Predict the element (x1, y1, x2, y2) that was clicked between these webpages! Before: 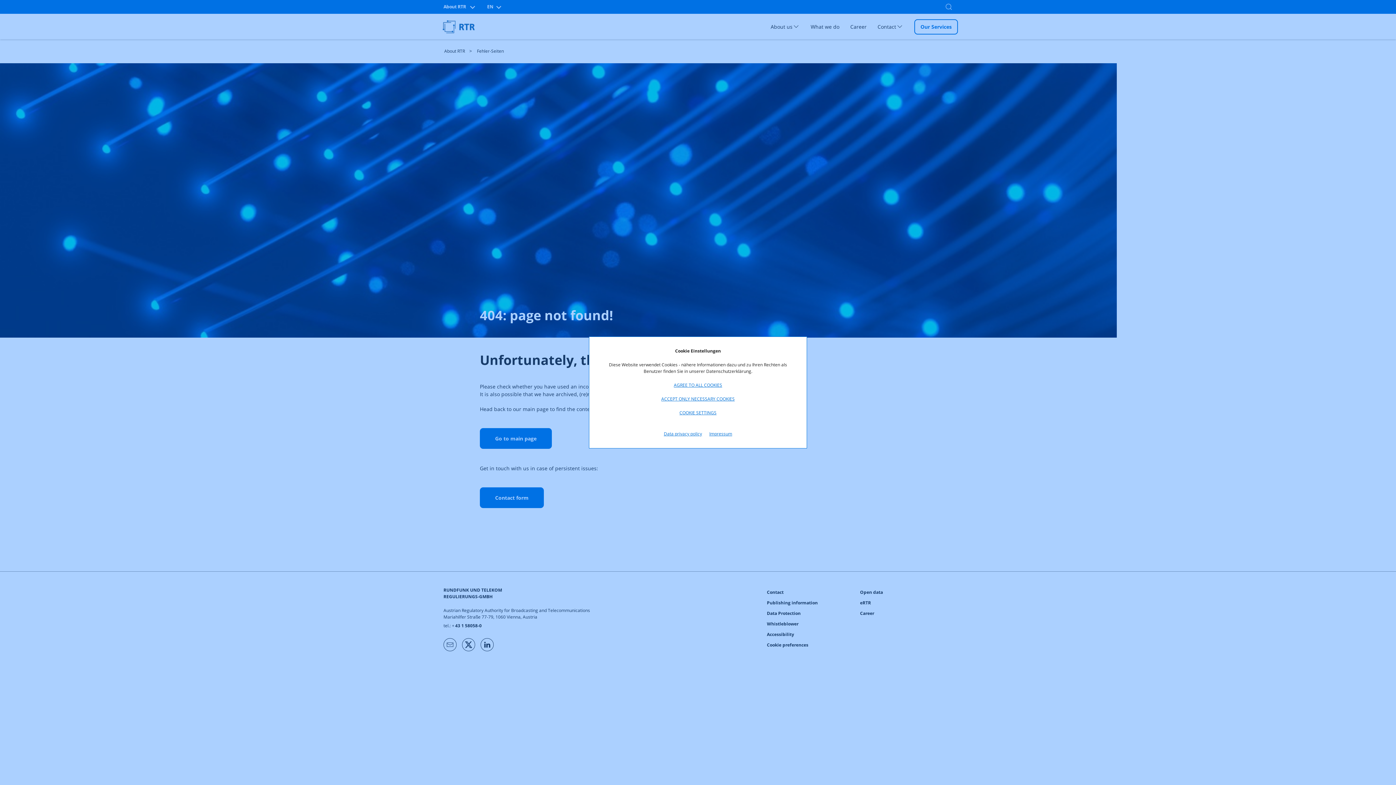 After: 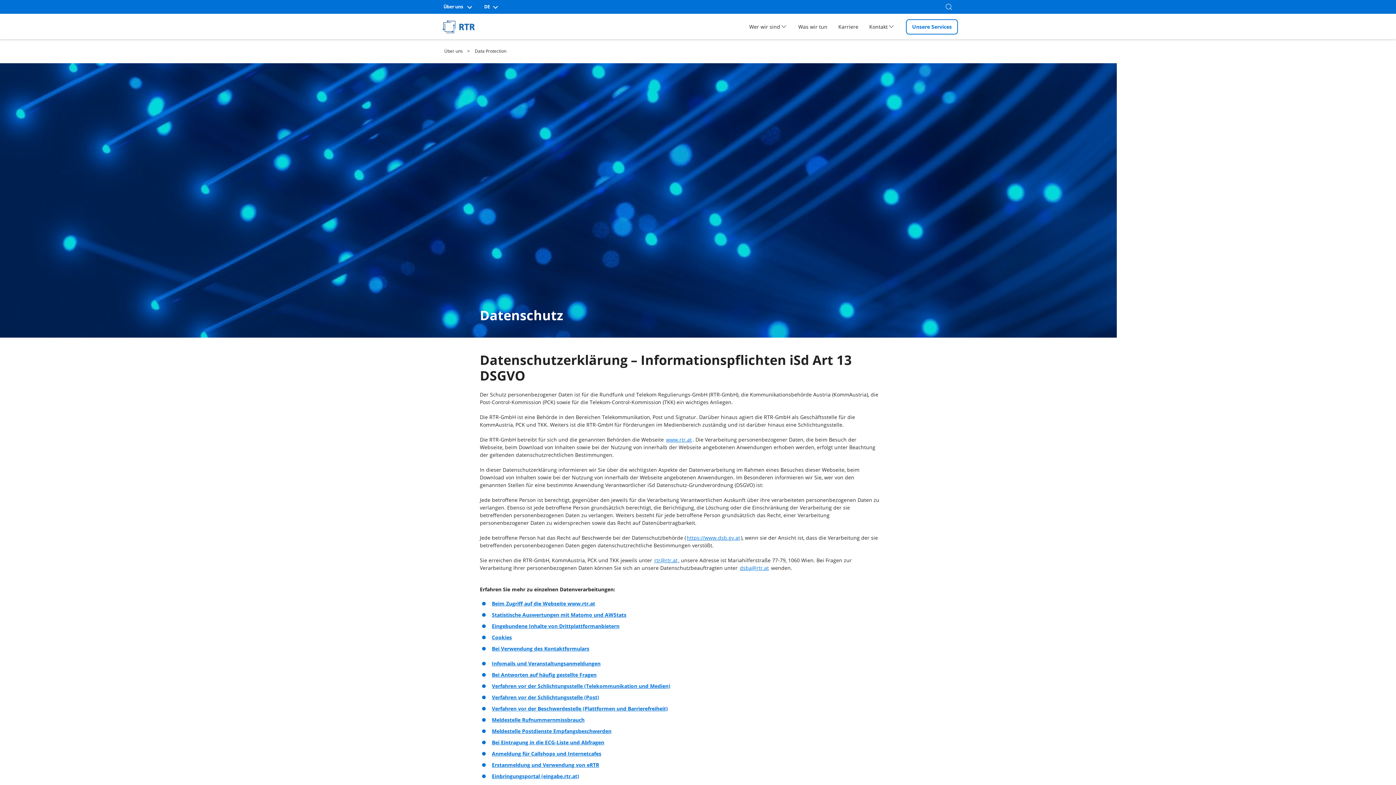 Action: label: Data privacy policy bbox: (664, 430, 702, 437)